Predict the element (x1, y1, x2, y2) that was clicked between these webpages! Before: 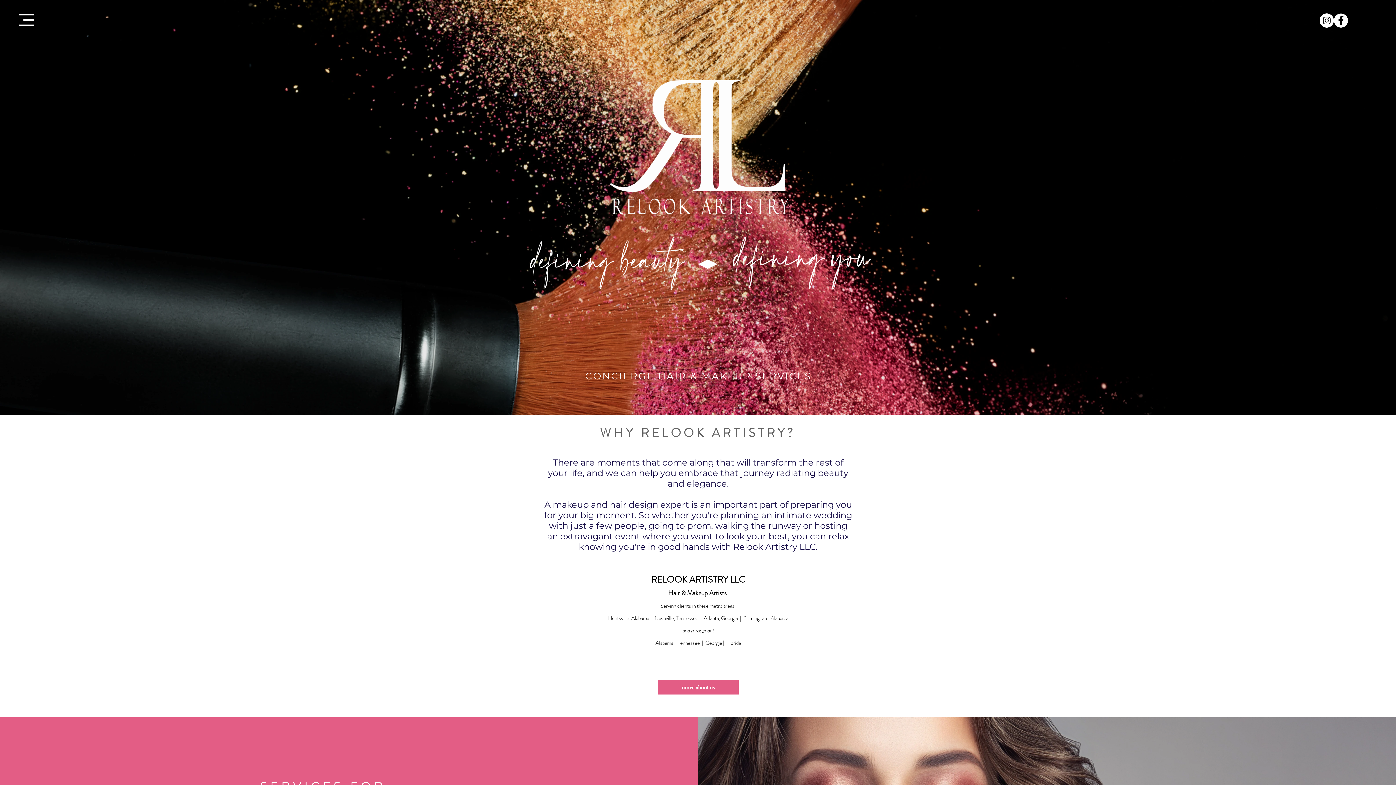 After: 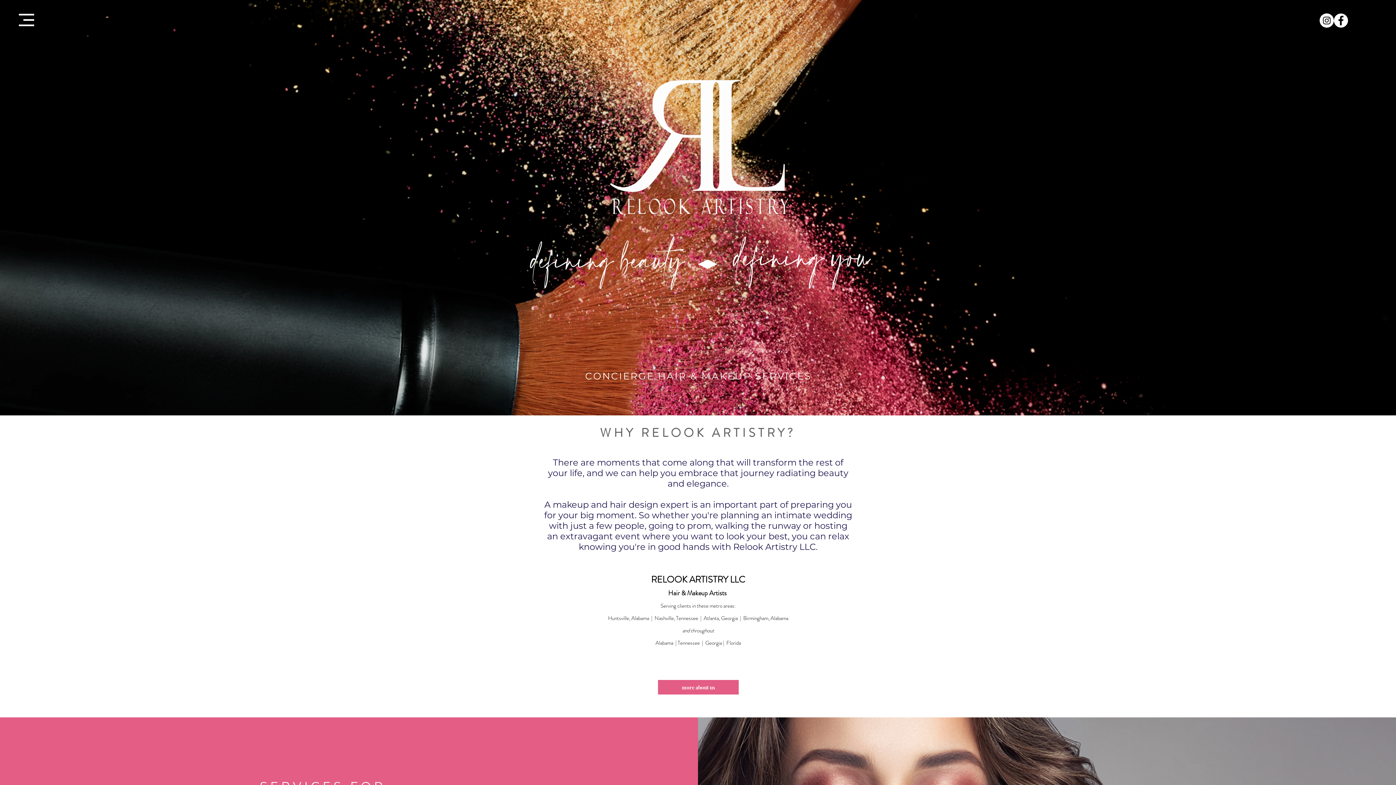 Action: label: Facebook bbox: (1334, 13, 1348, 27)